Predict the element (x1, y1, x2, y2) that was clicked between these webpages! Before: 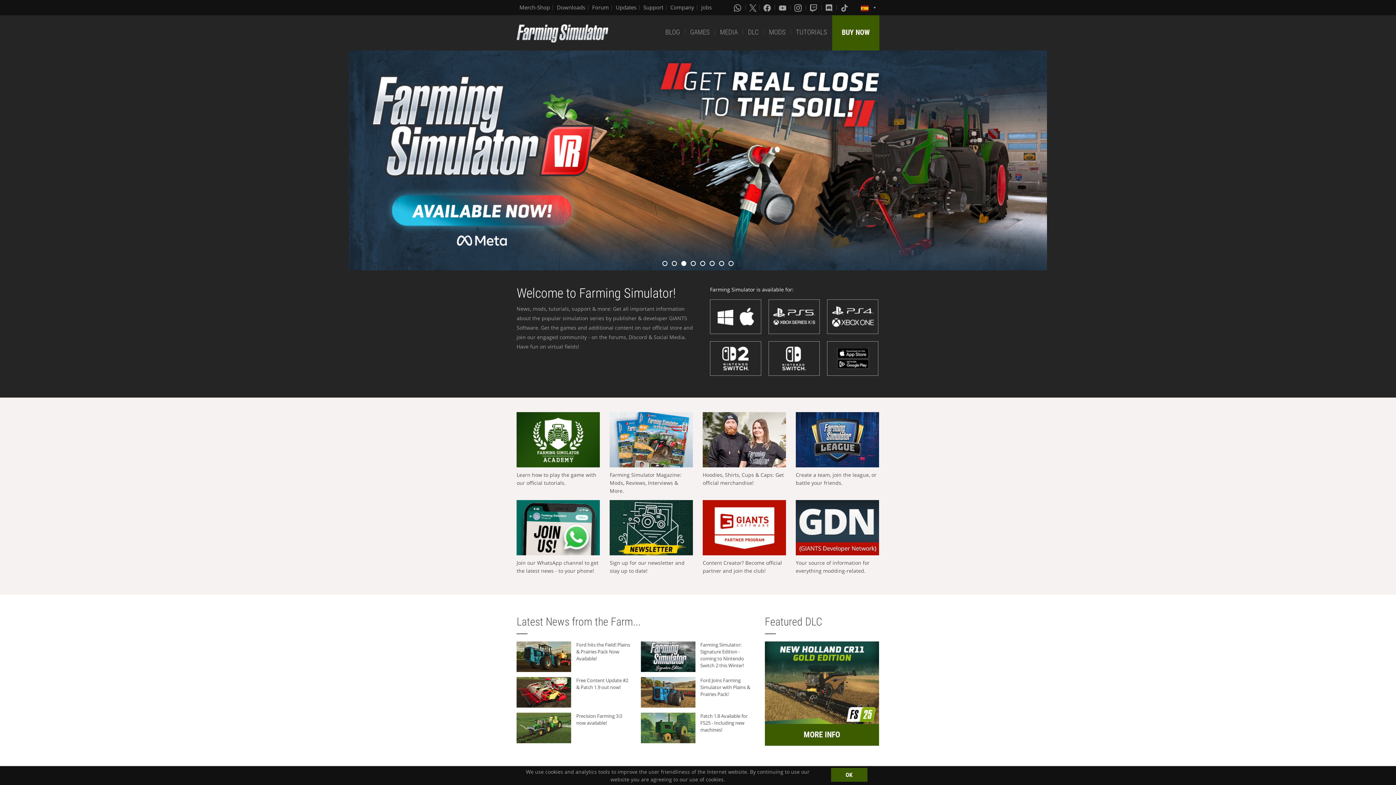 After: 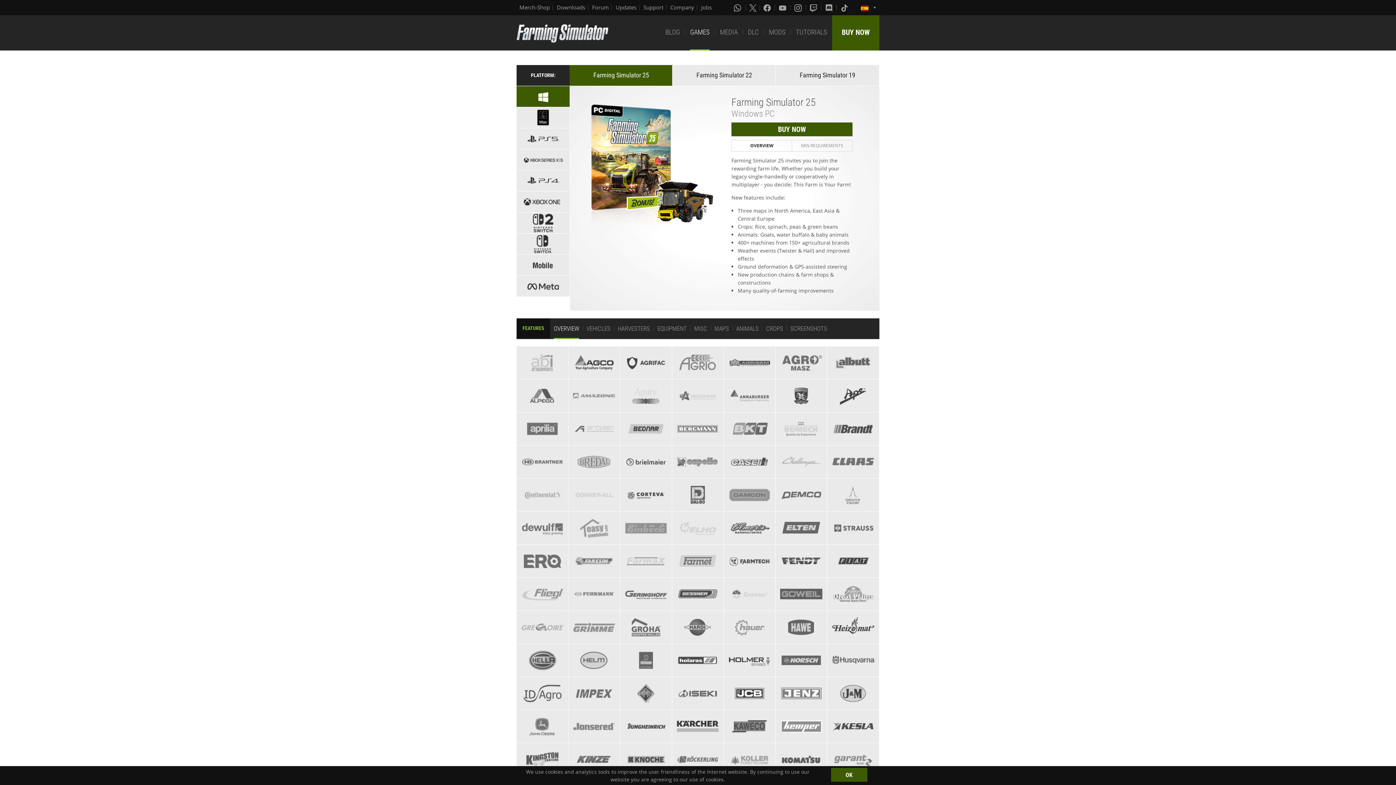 Action: bbox: (690, 15, 709, 50) label: GAMES